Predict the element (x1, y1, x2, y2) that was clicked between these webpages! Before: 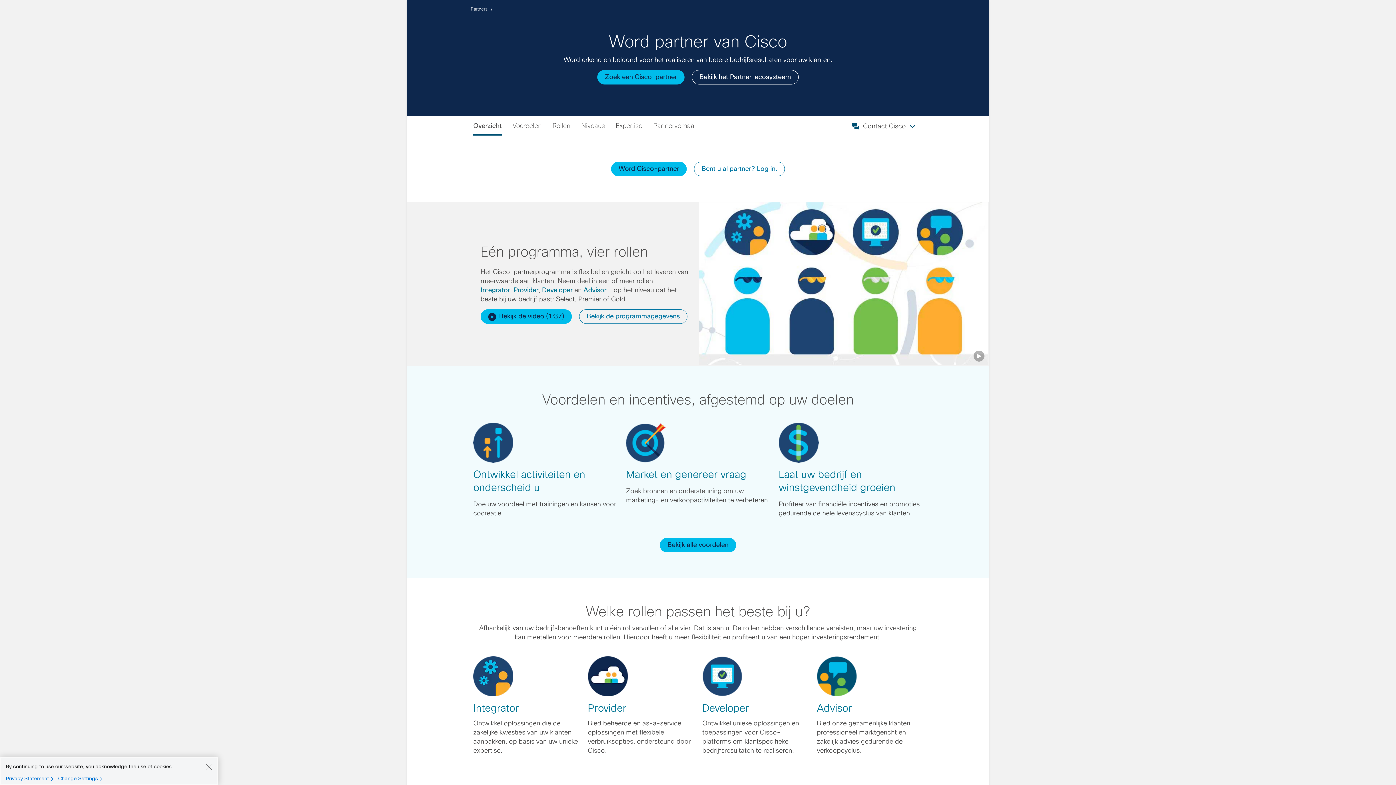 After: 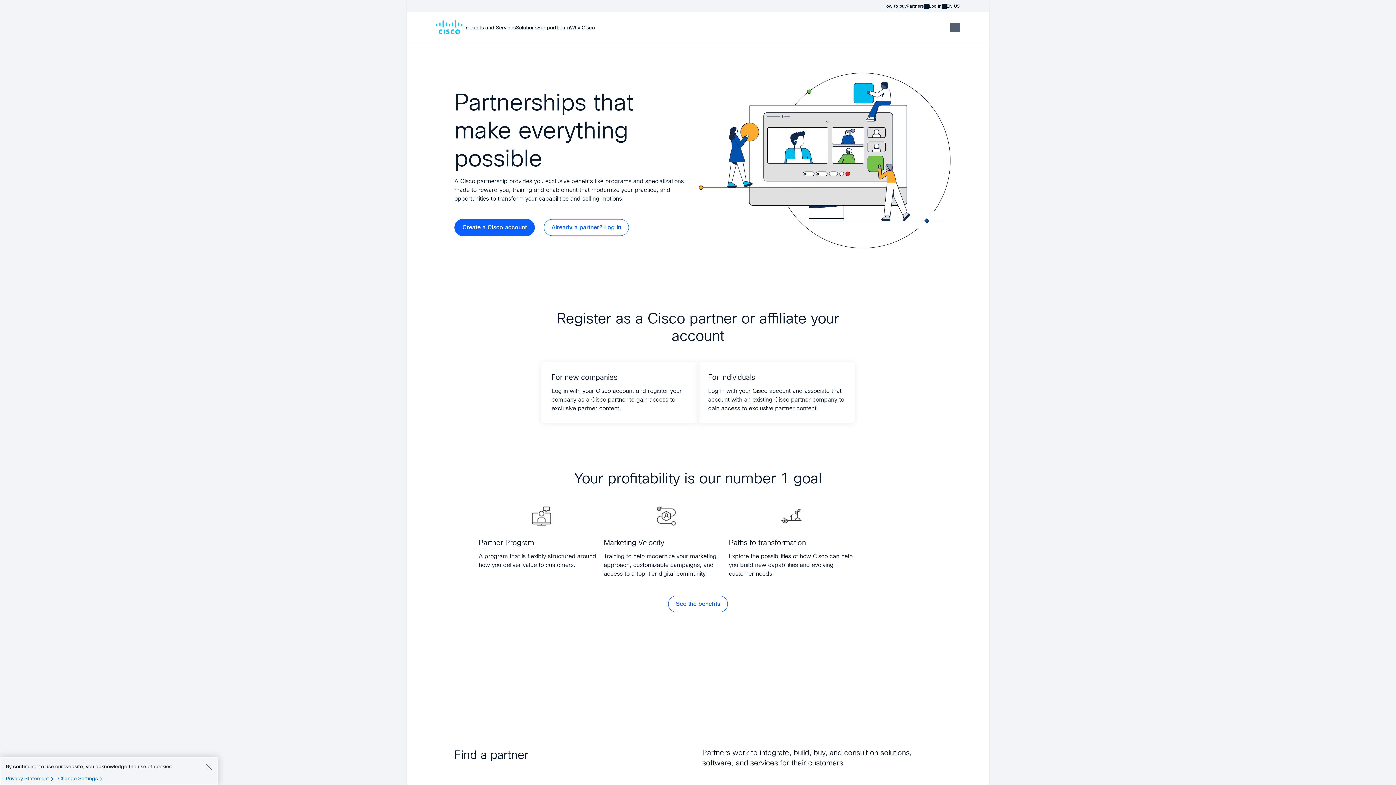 Action: bbox: (611, 161, 686, 176) label: Word Cisco-partner